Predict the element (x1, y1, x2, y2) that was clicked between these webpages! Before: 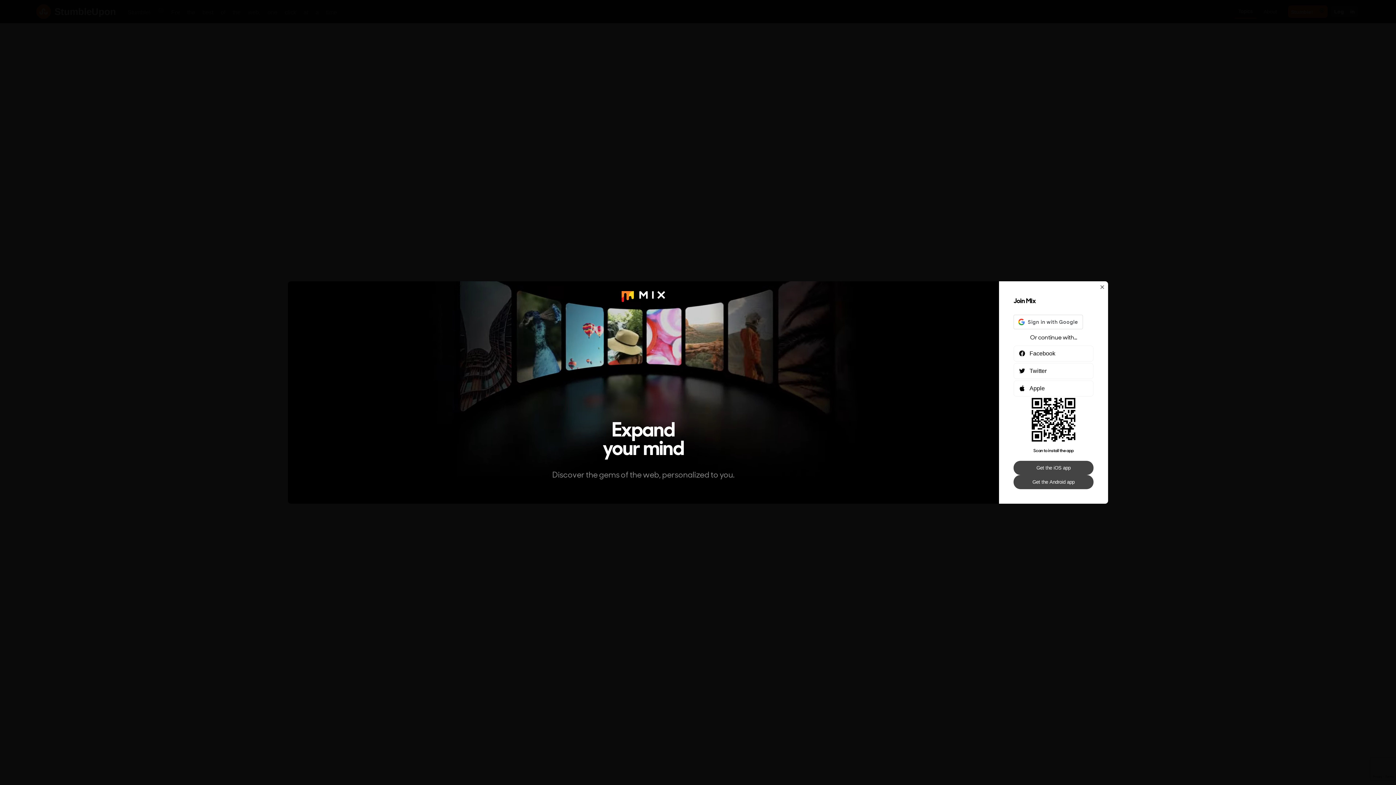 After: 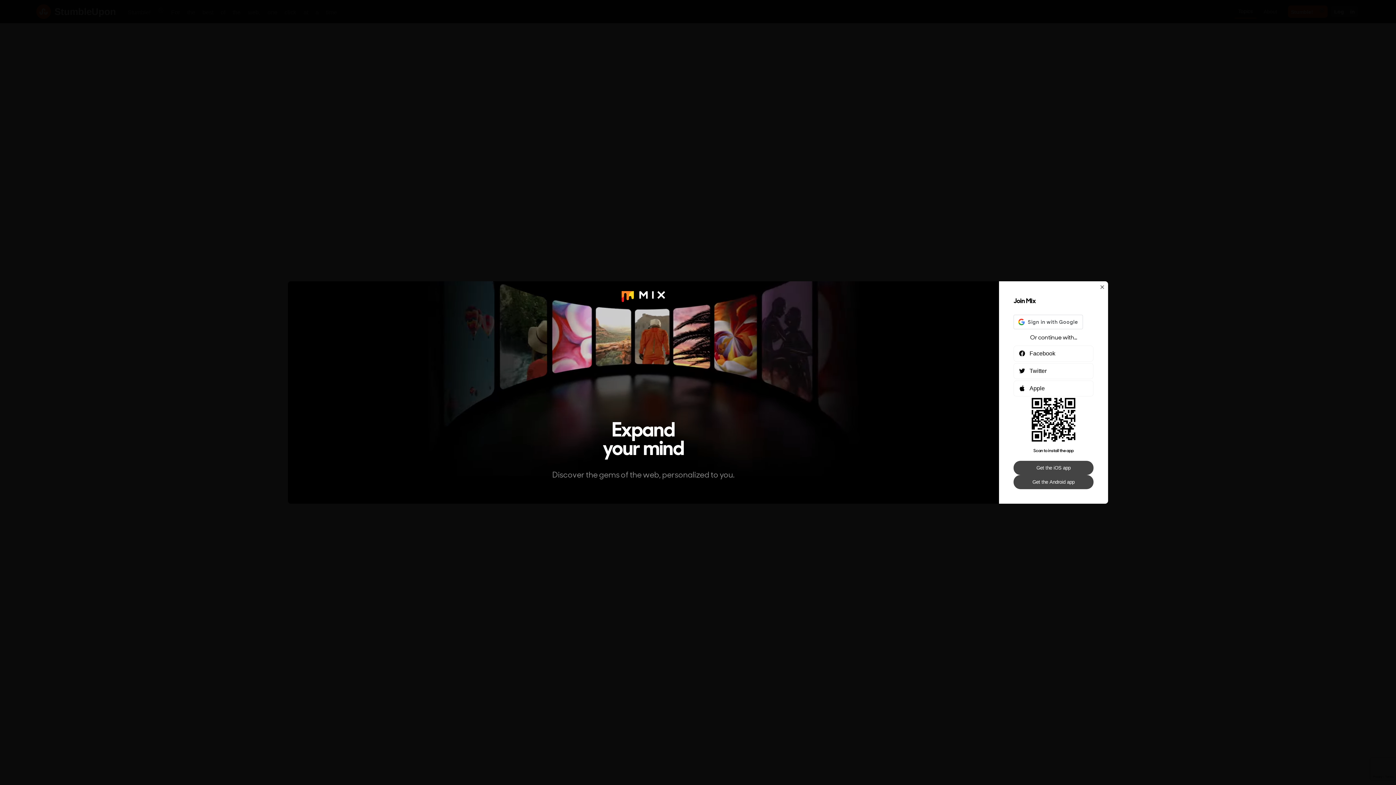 Action: label: Get the Android app bbox: (1013, 475, 1093, 489)